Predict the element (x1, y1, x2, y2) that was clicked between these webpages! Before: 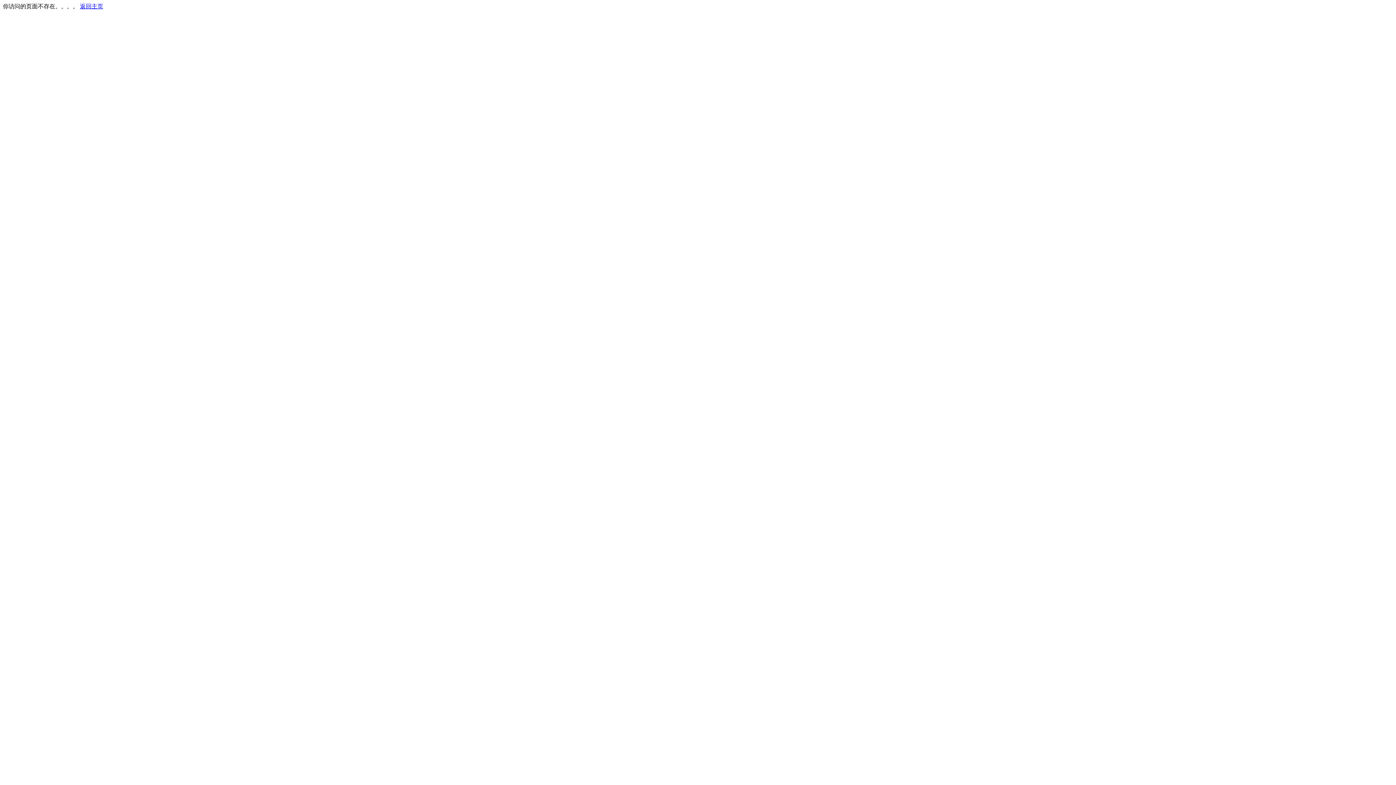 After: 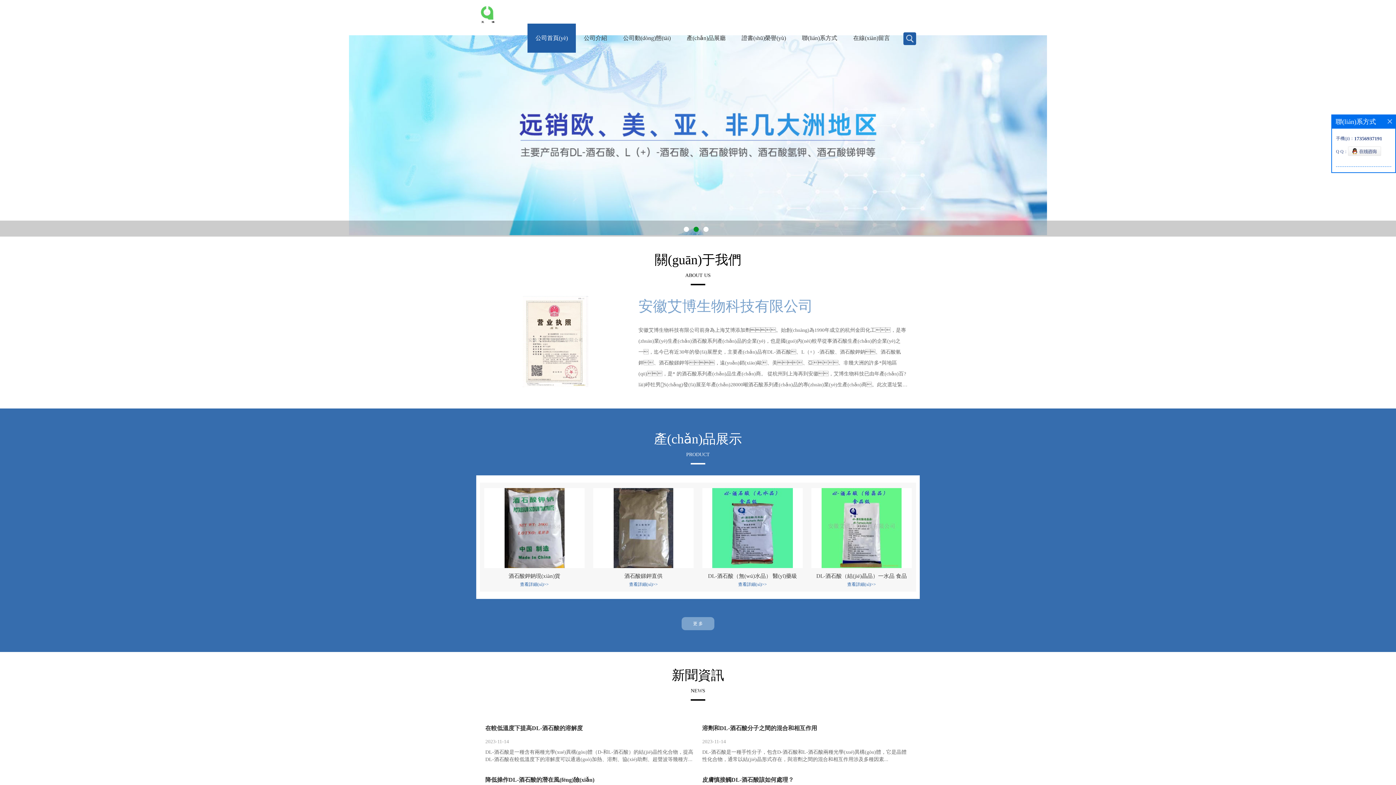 Action: bbox: (80, 3, 103, 9) label: 返回主页